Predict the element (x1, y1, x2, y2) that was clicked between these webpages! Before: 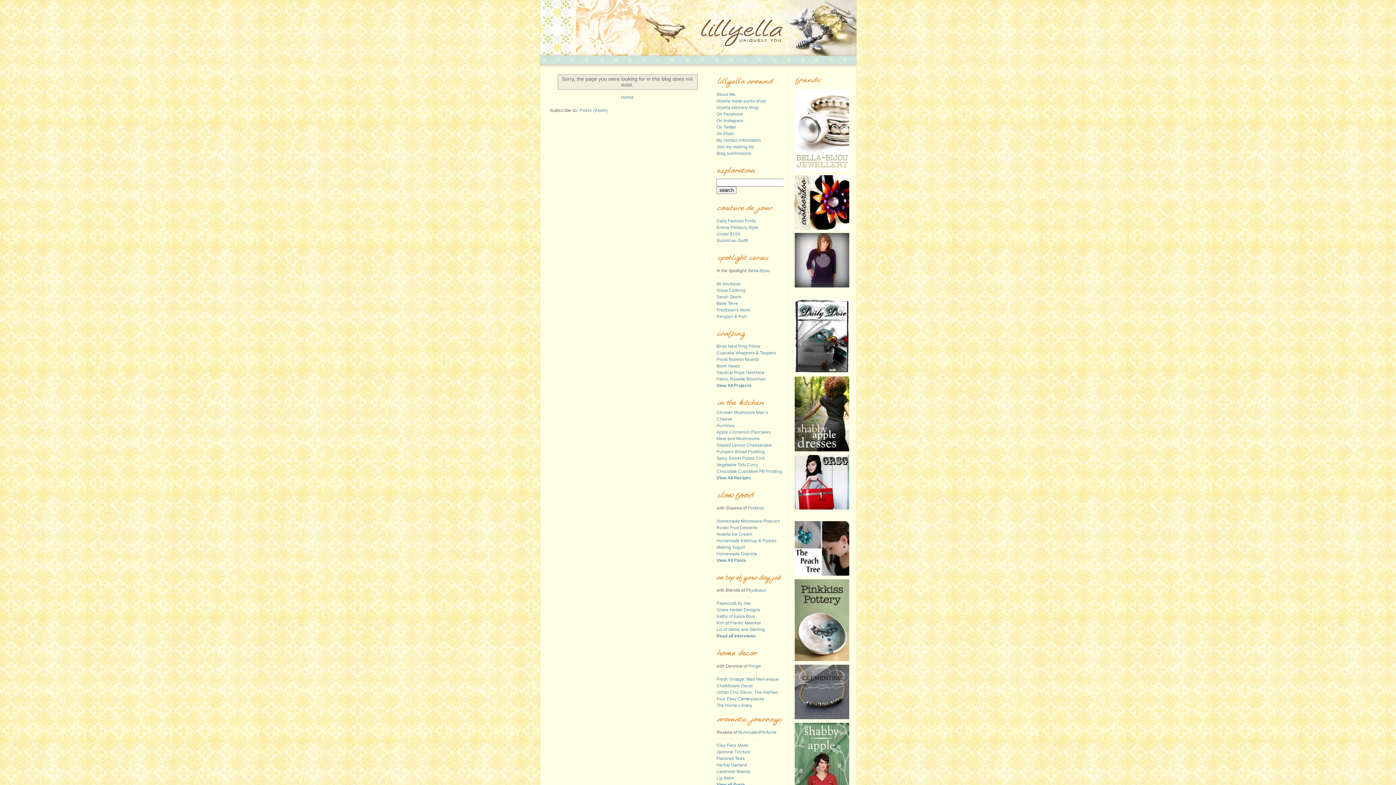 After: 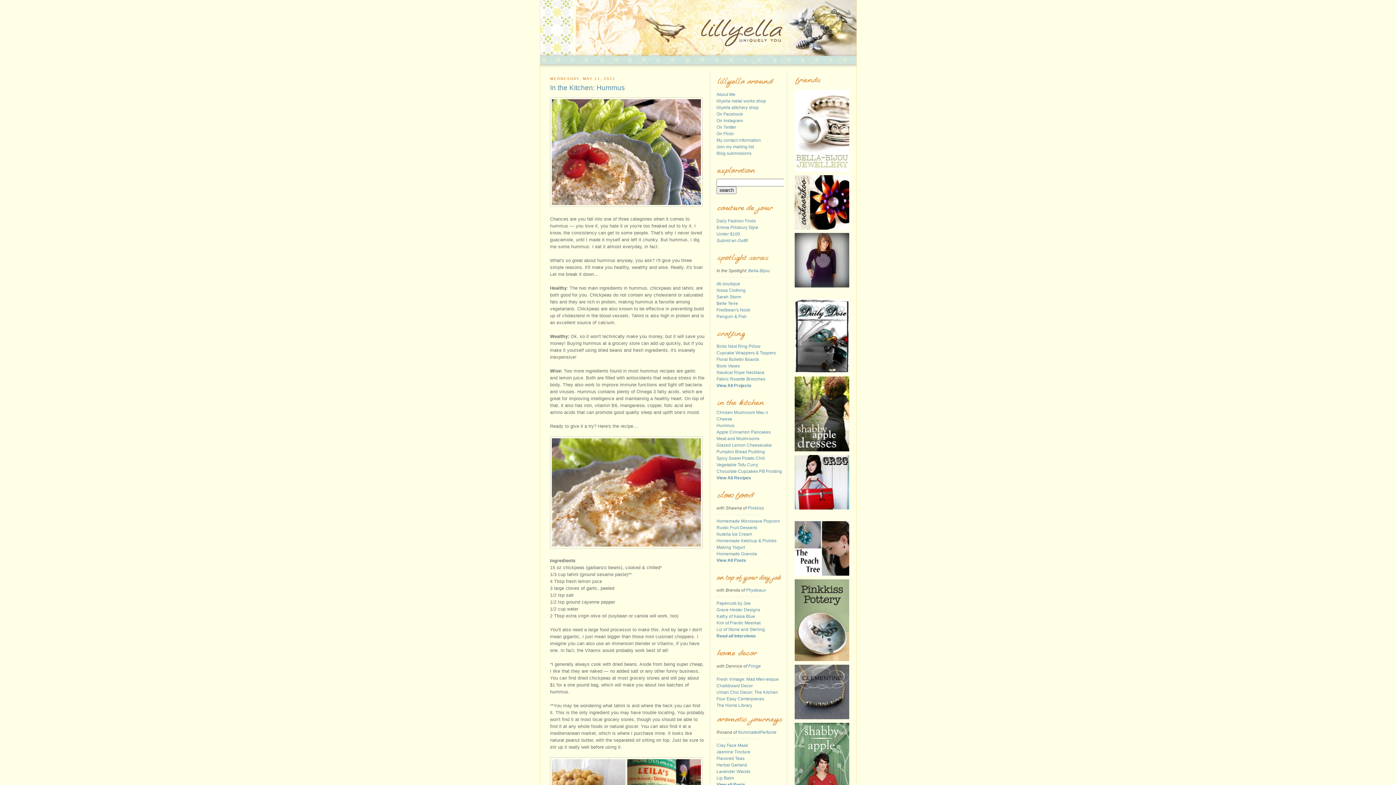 Action: bbox: (716, 423, 734, 428) label: Hummus